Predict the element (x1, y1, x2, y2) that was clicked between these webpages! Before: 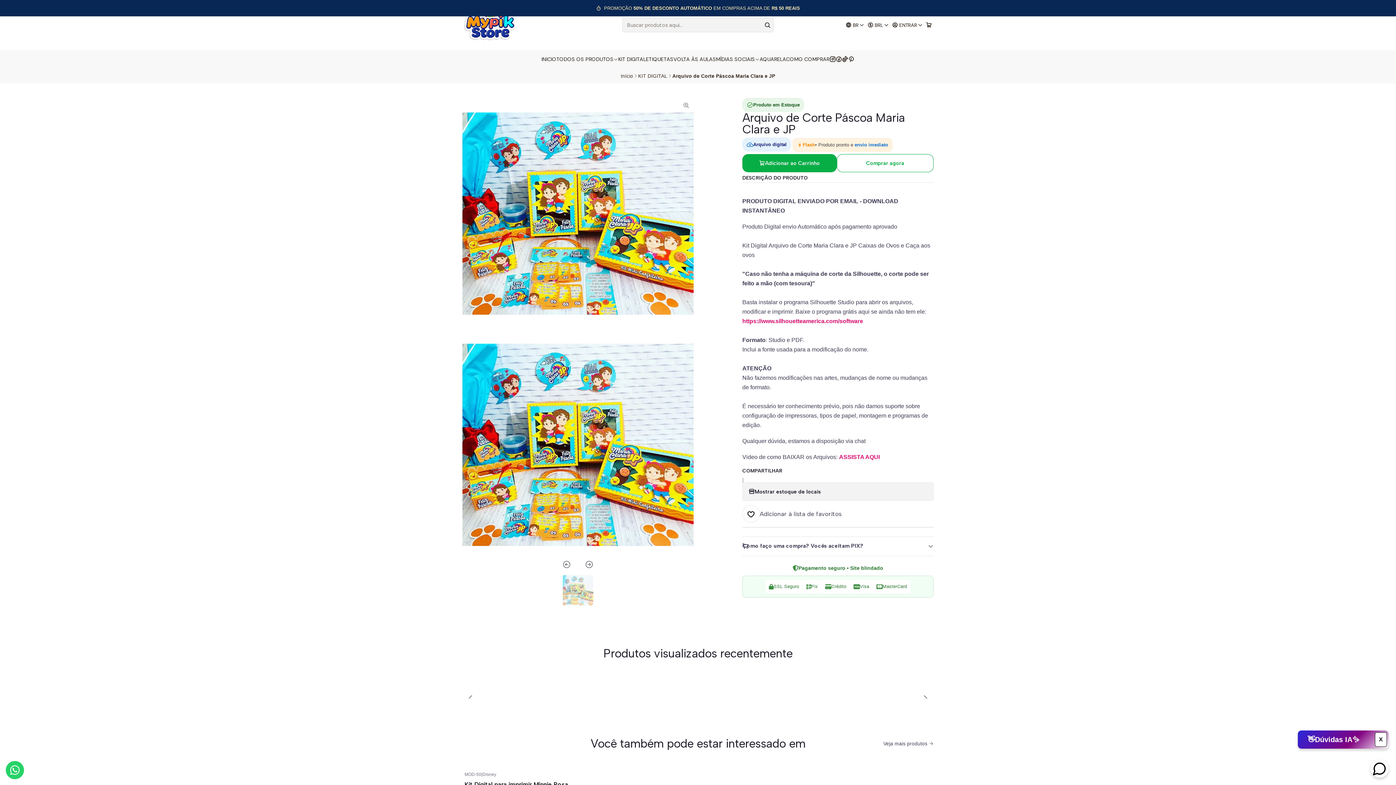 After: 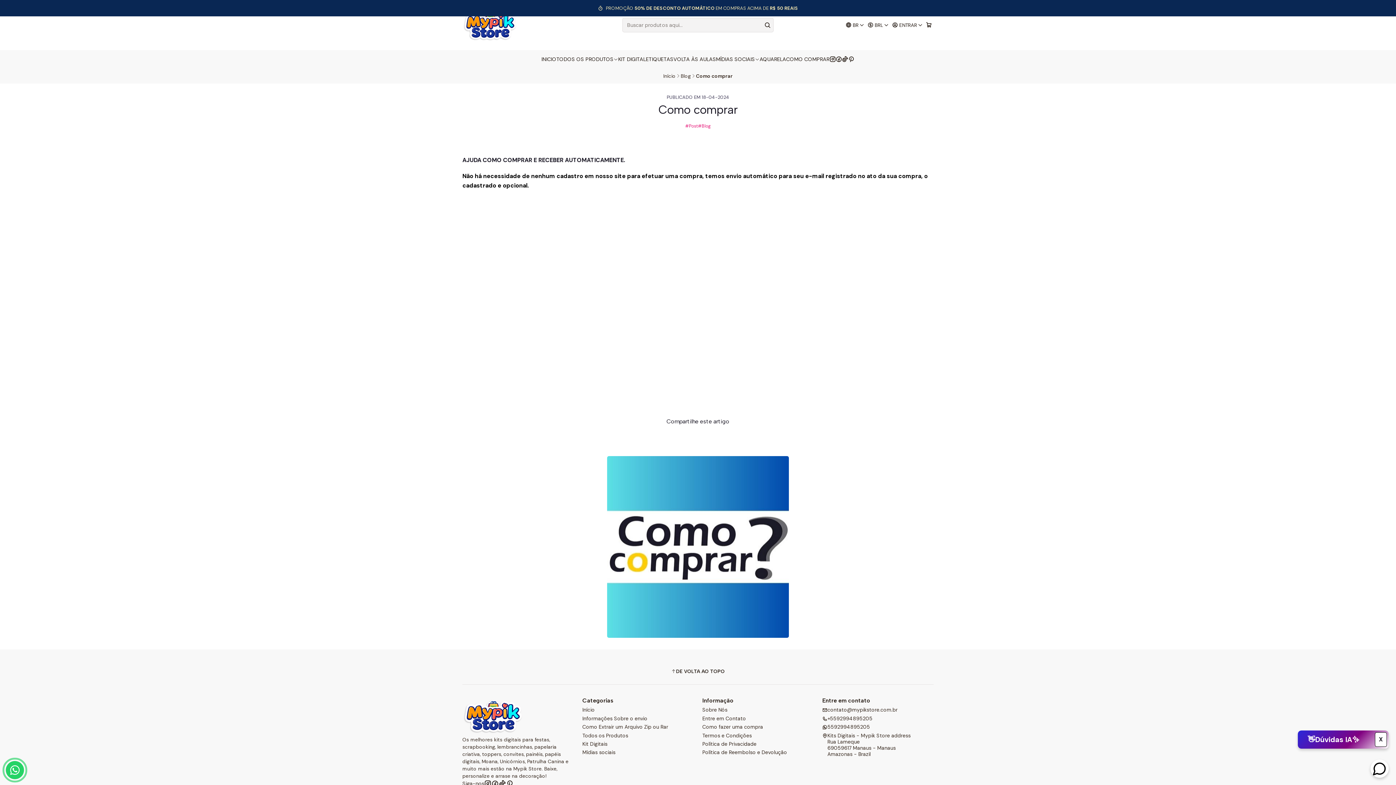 Action: bbox: (786, 50, 829, 68) label: COMO COMPRAR